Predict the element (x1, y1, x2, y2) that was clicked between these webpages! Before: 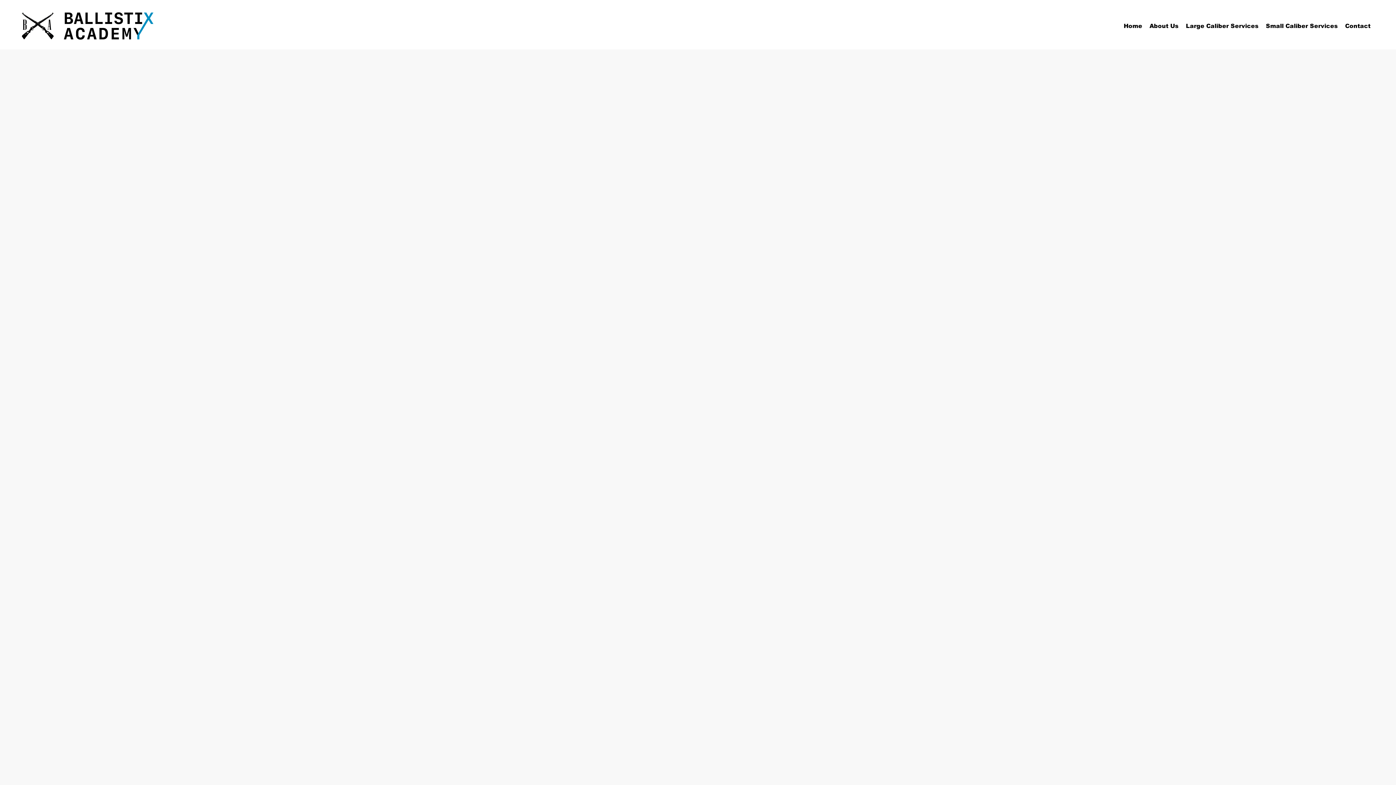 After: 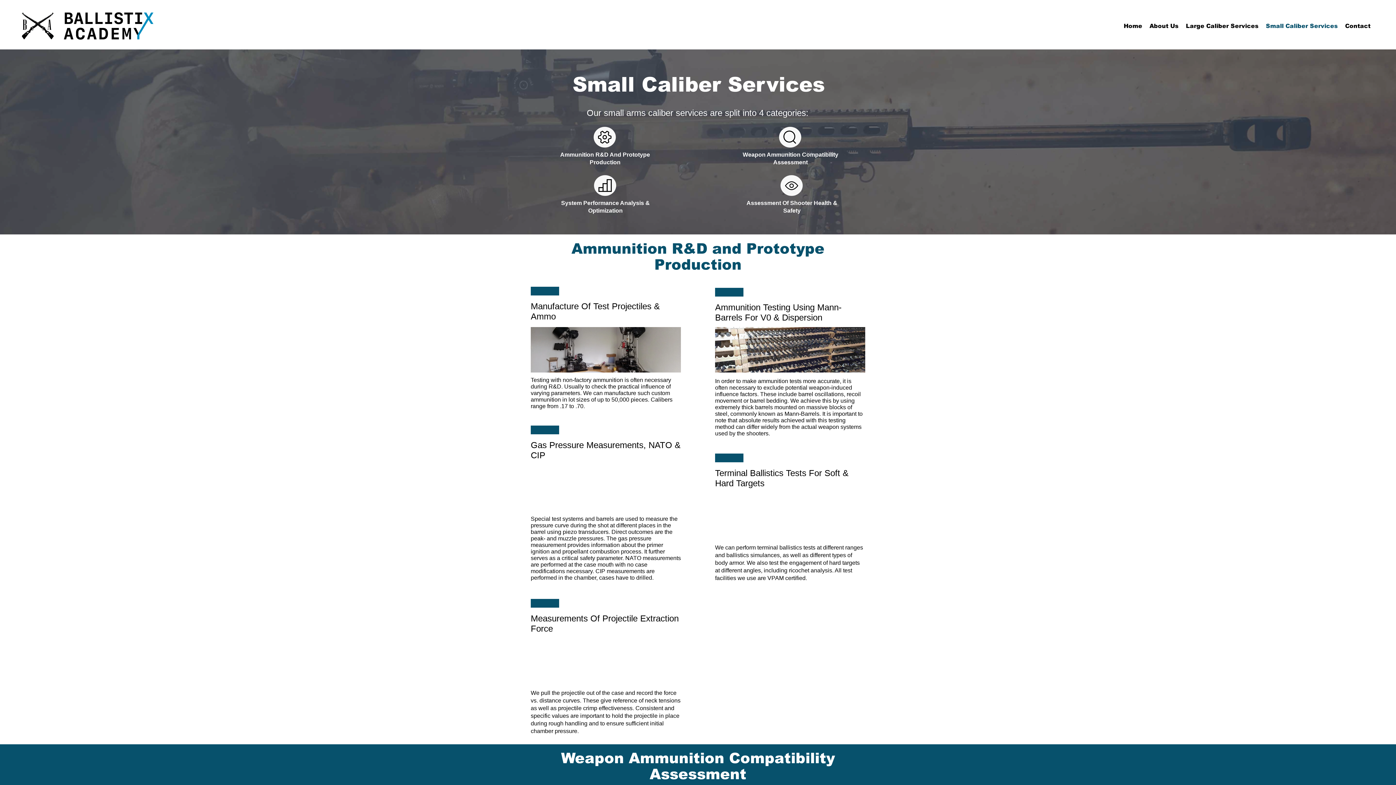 Action: label: Small Caliber Services bbox: (1262, 20, 1341, 31)